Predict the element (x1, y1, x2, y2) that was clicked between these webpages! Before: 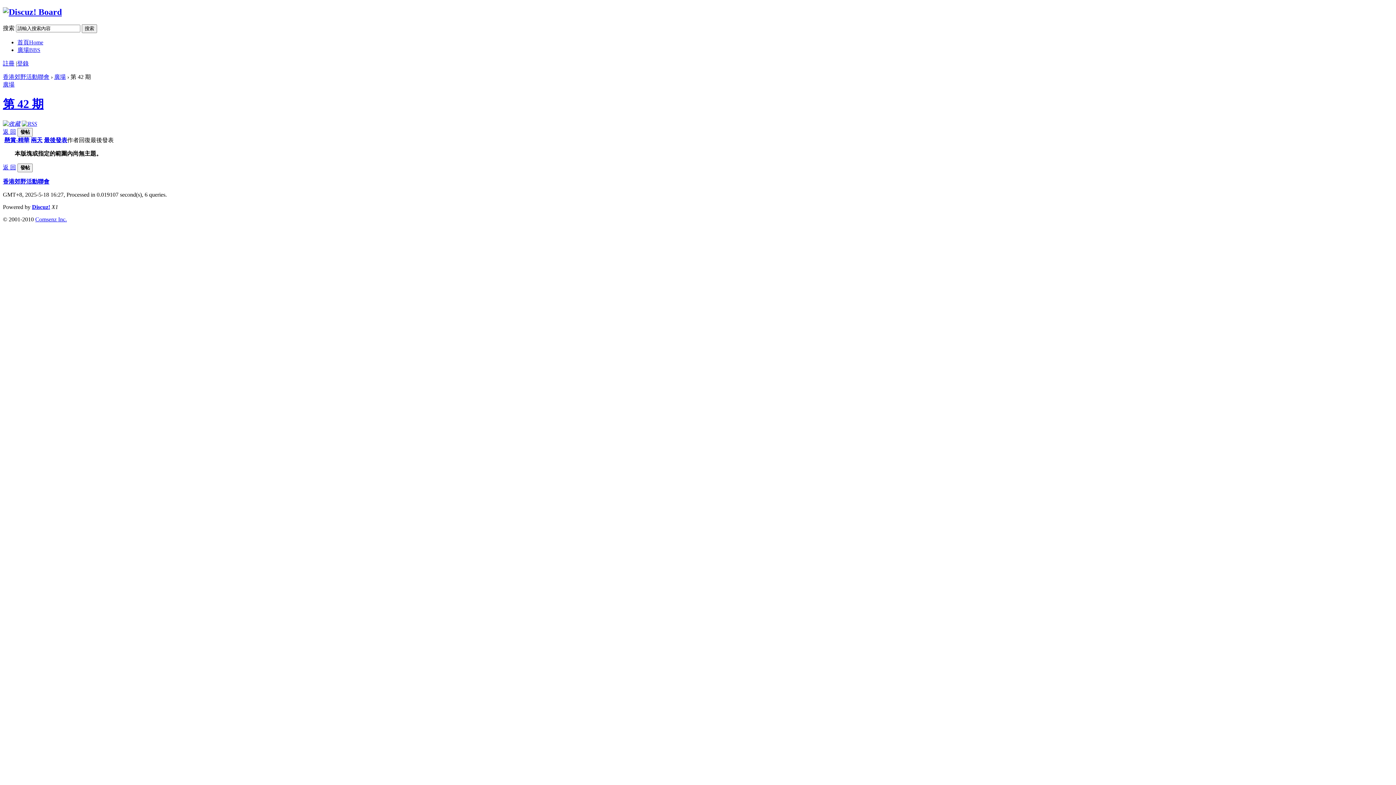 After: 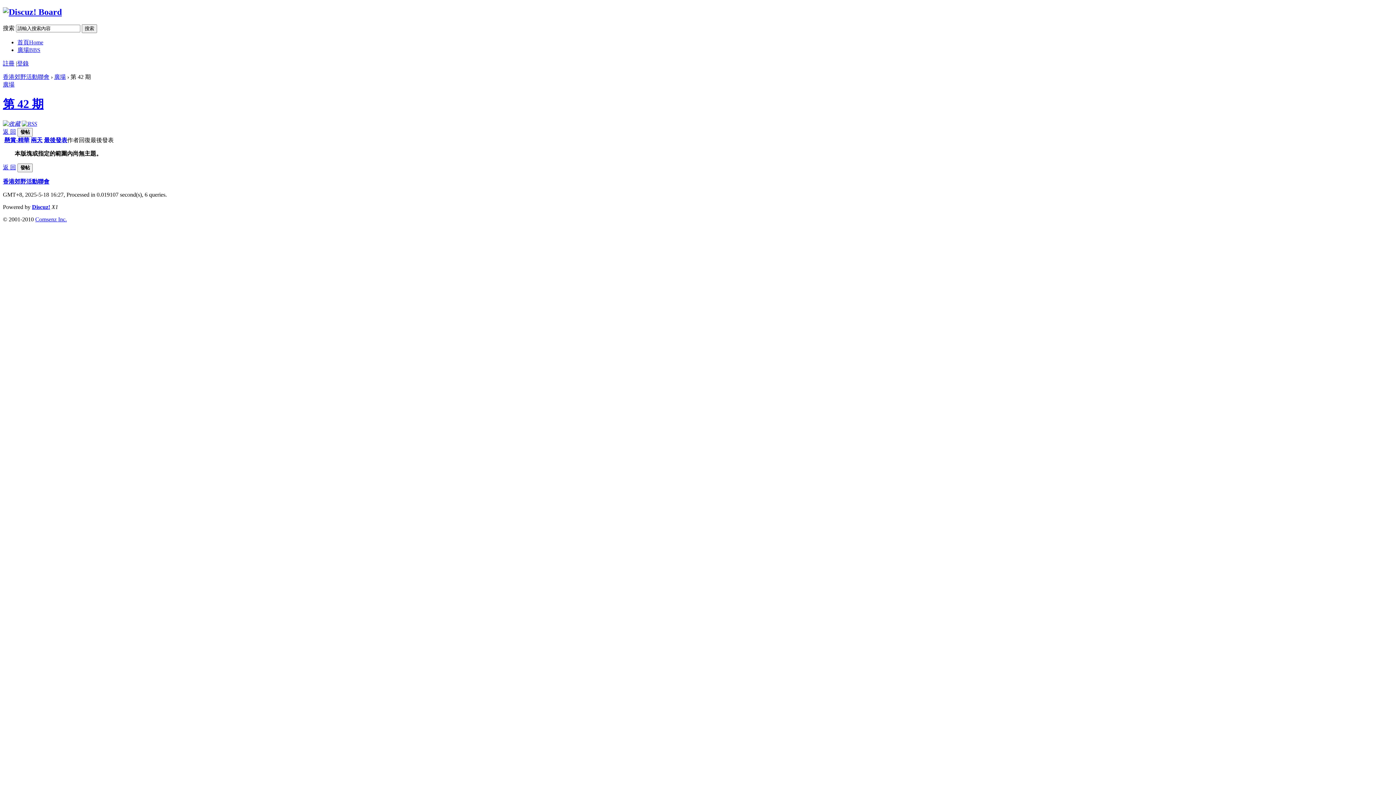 Action: label: Comsenz Inc. bbox: (35, 216, 66, 222)